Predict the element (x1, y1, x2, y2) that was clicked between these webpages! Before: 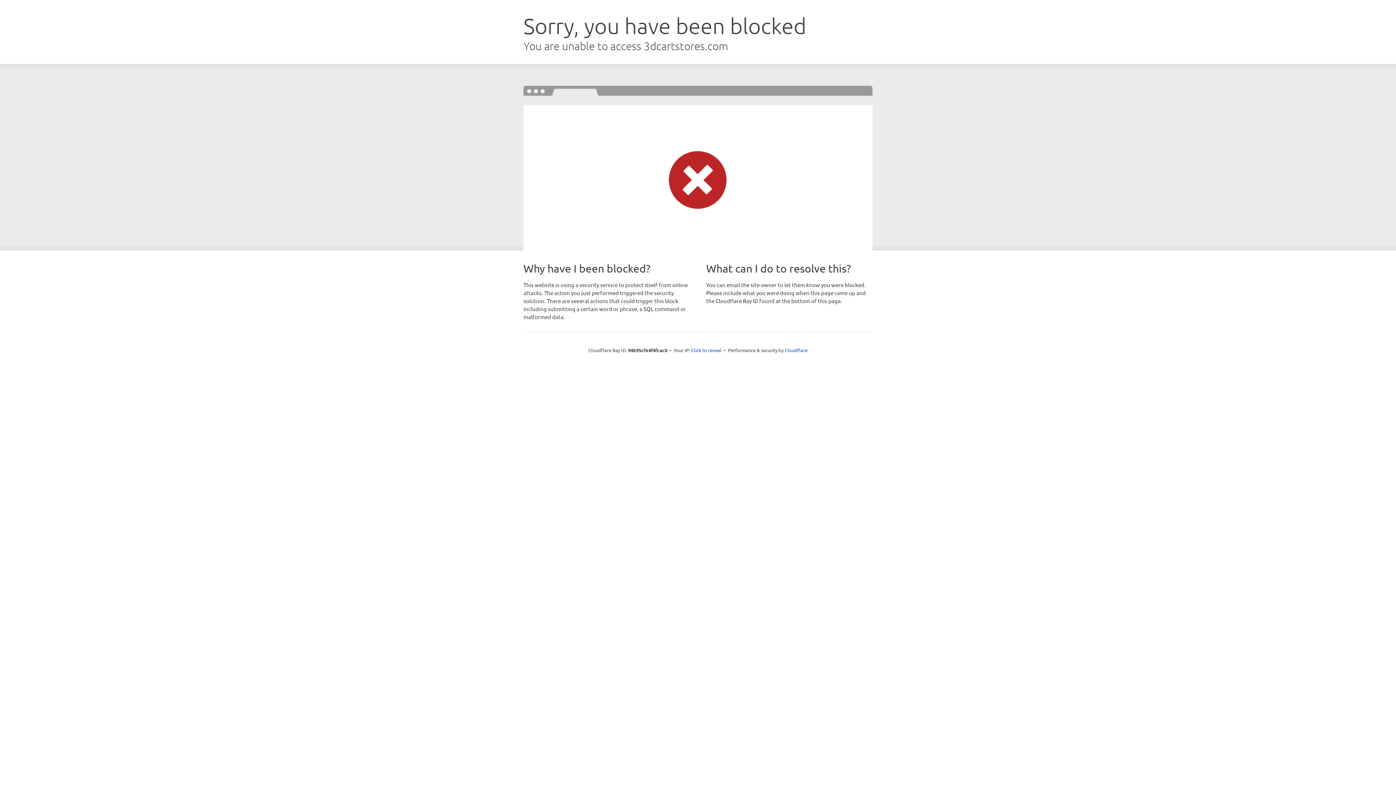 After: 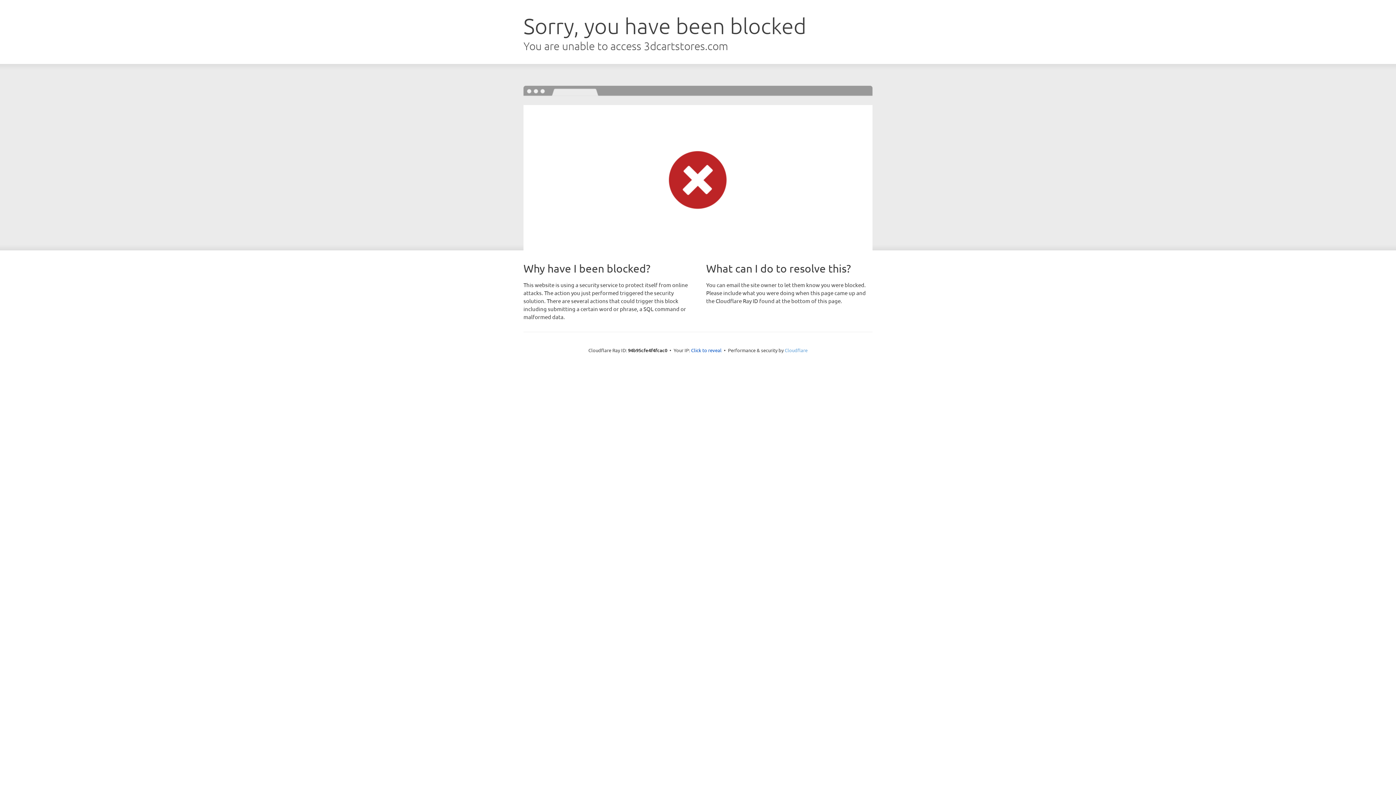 Action: bbox: (784, 347, 807, 353) label: Cloudflare